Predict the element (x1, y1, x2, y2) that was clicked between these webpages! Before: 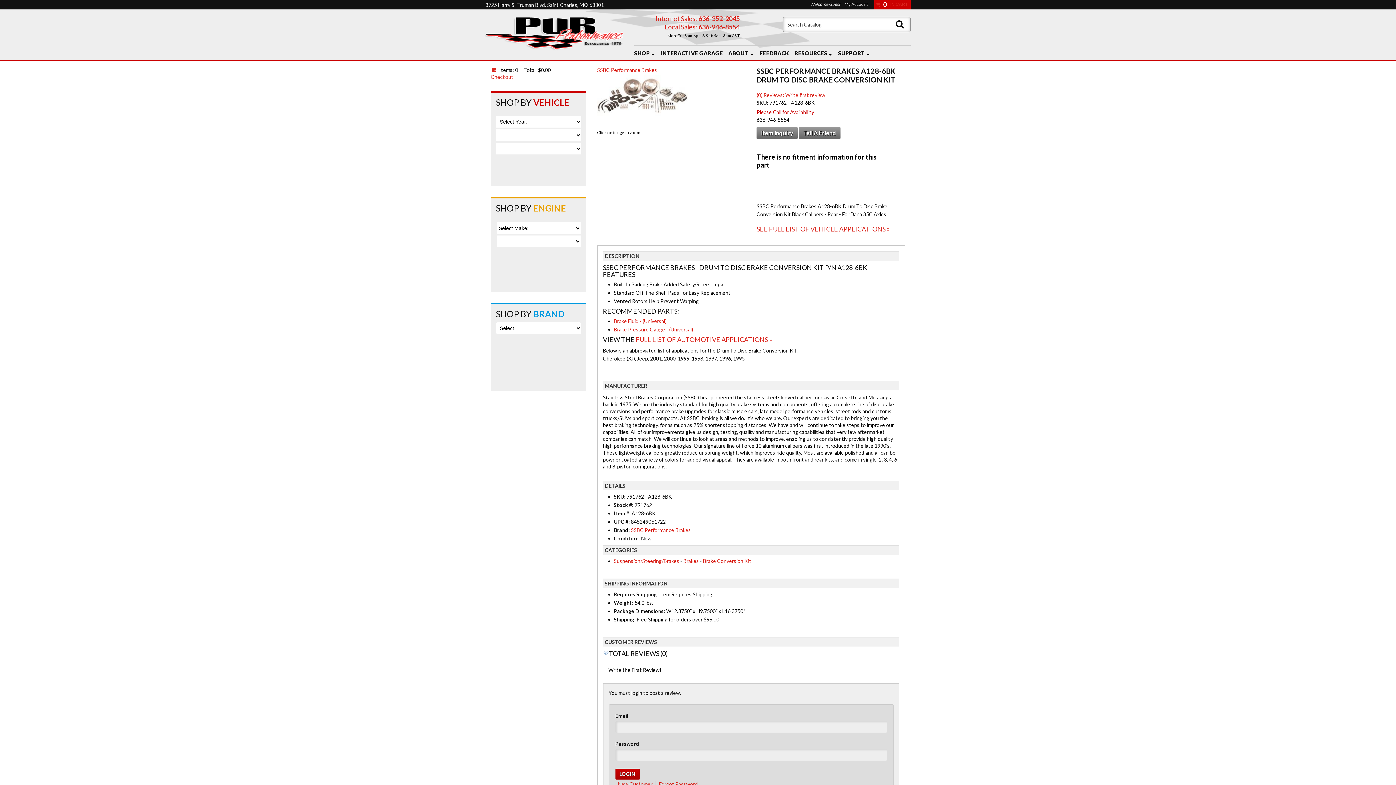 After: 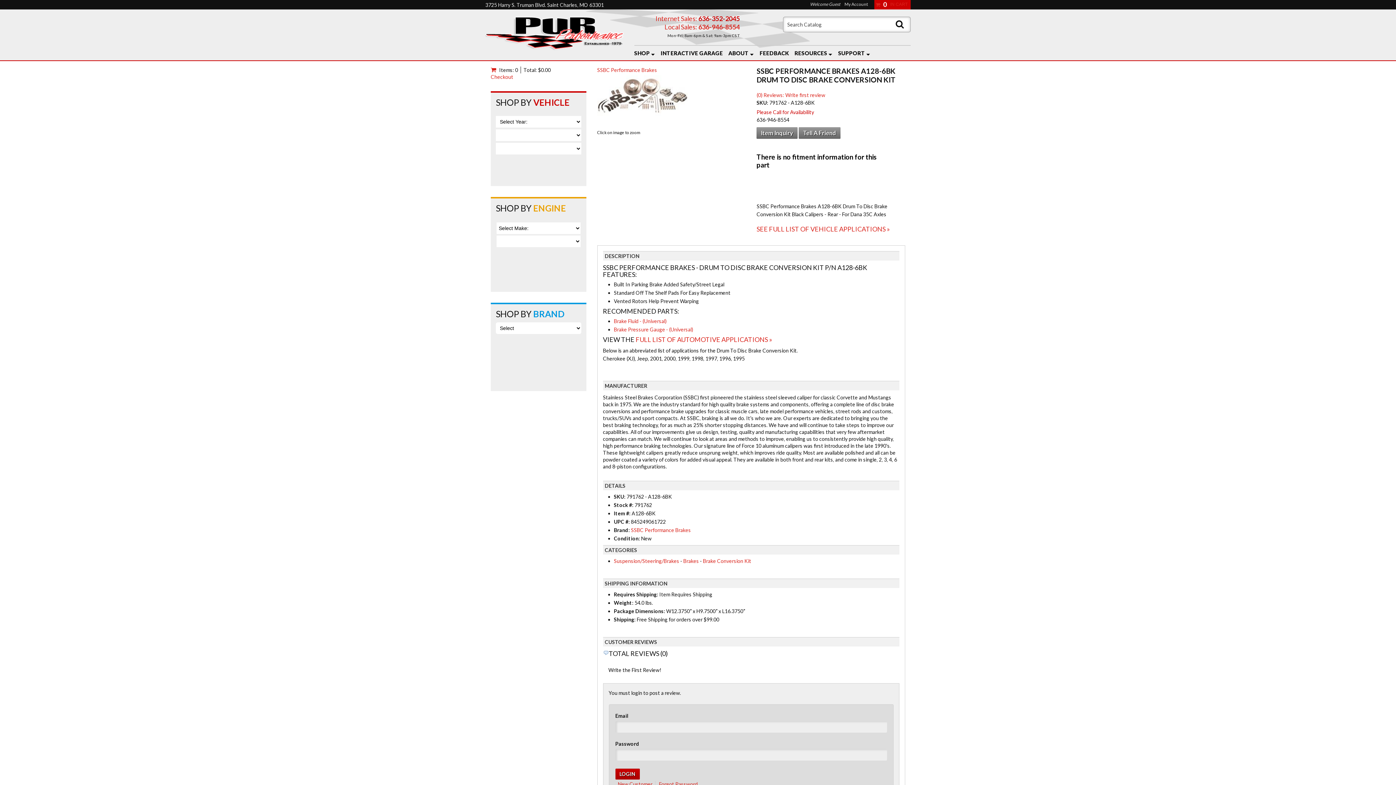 Action: bbox: (655, 14, 740, 22) label: Internet Sales: 636-352-2045